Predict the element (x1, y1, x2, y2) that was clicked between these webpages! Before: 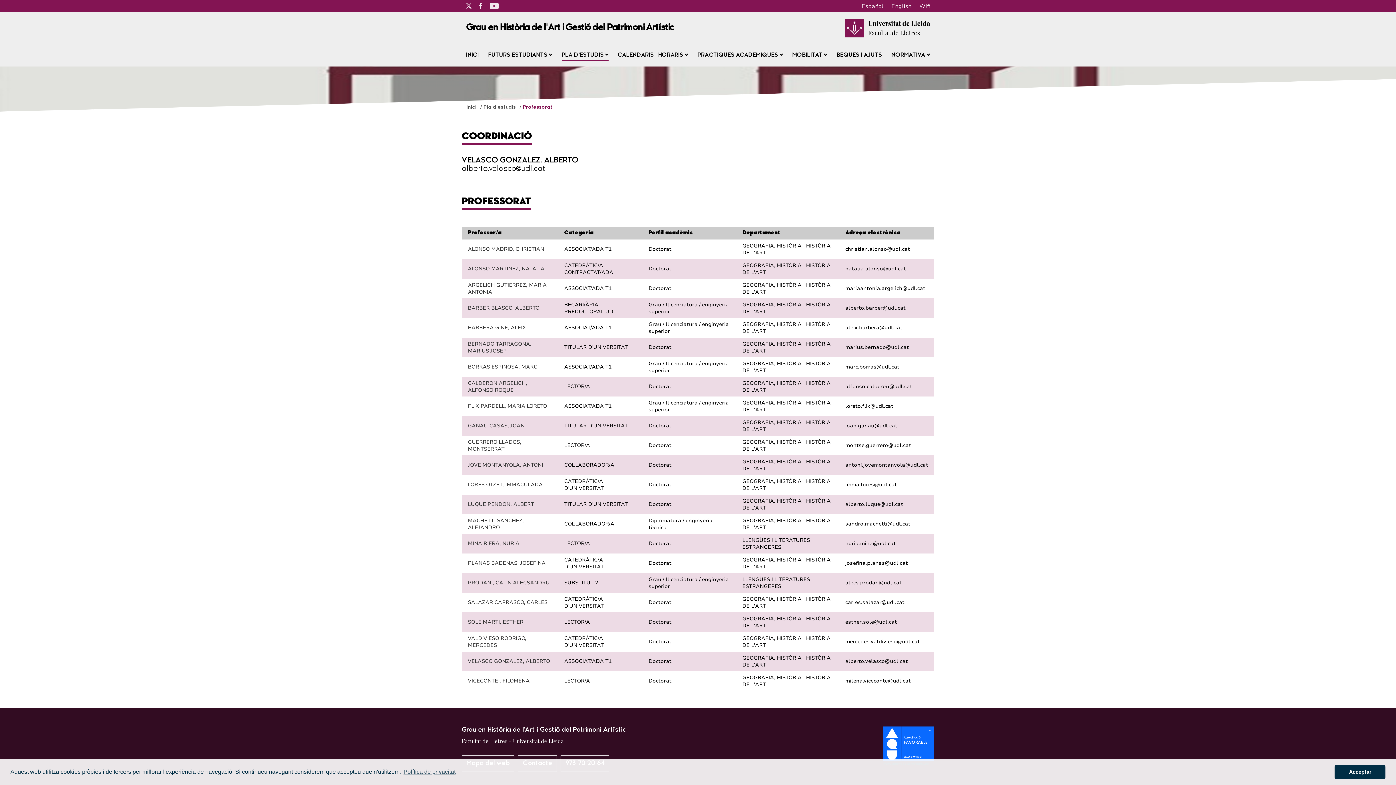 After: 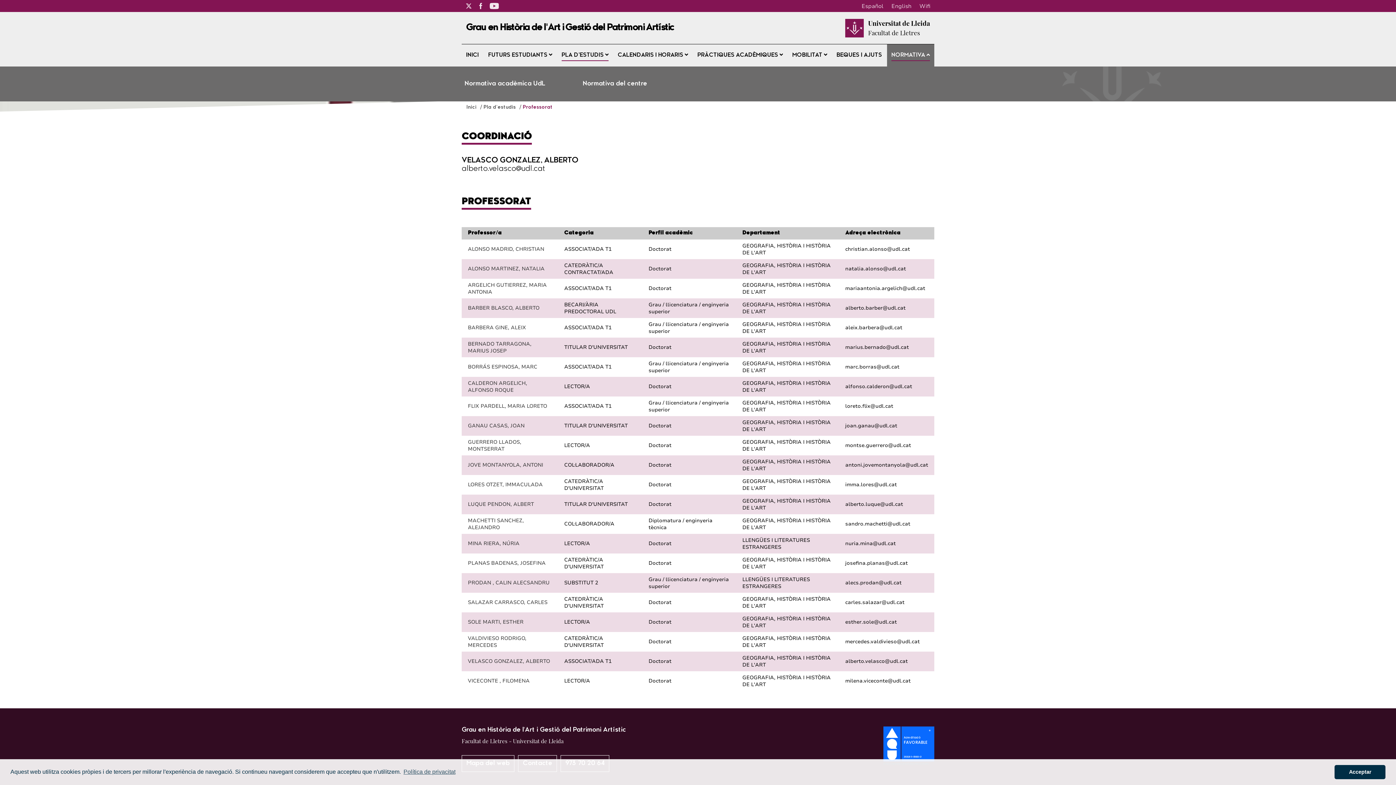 Action: bbox: (887, 44, 934, 66) label: NORMATIVA 